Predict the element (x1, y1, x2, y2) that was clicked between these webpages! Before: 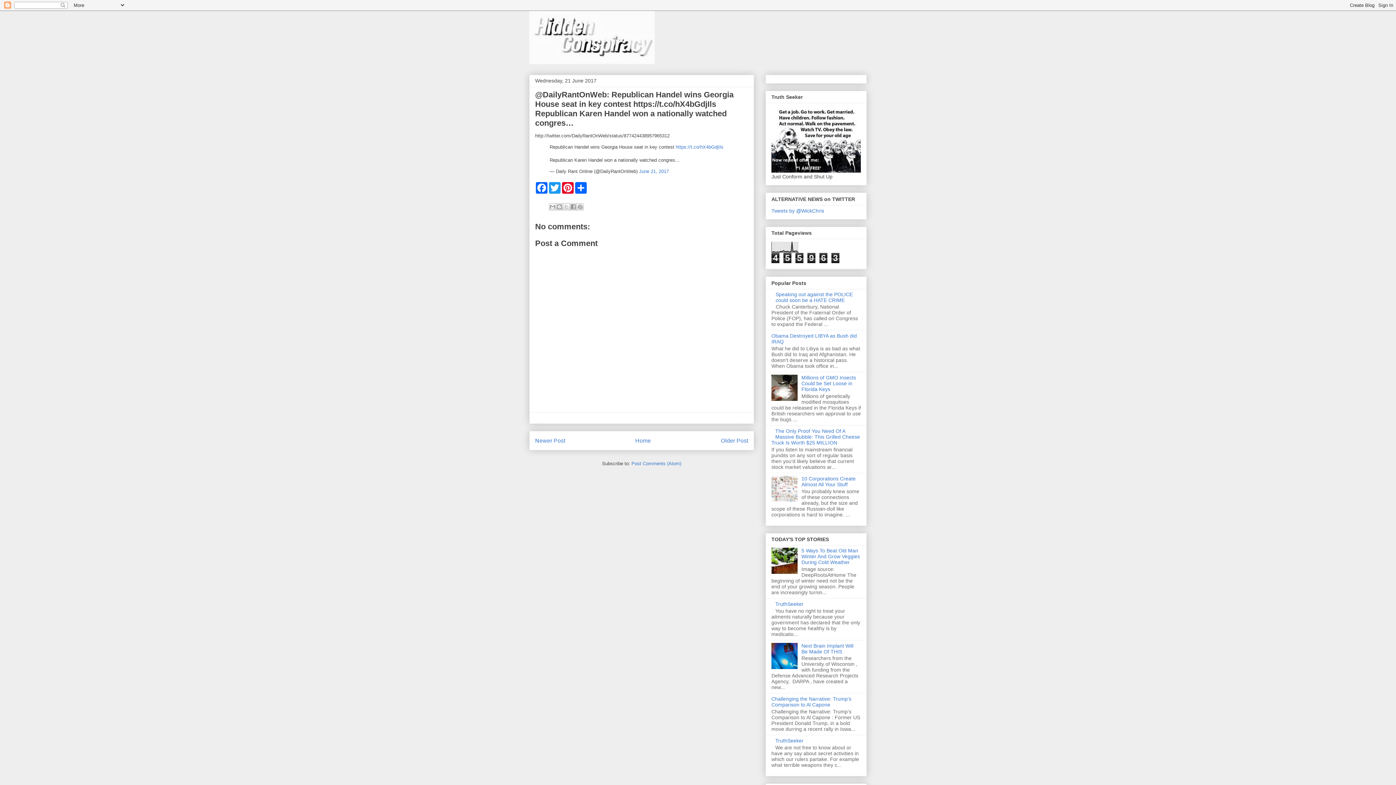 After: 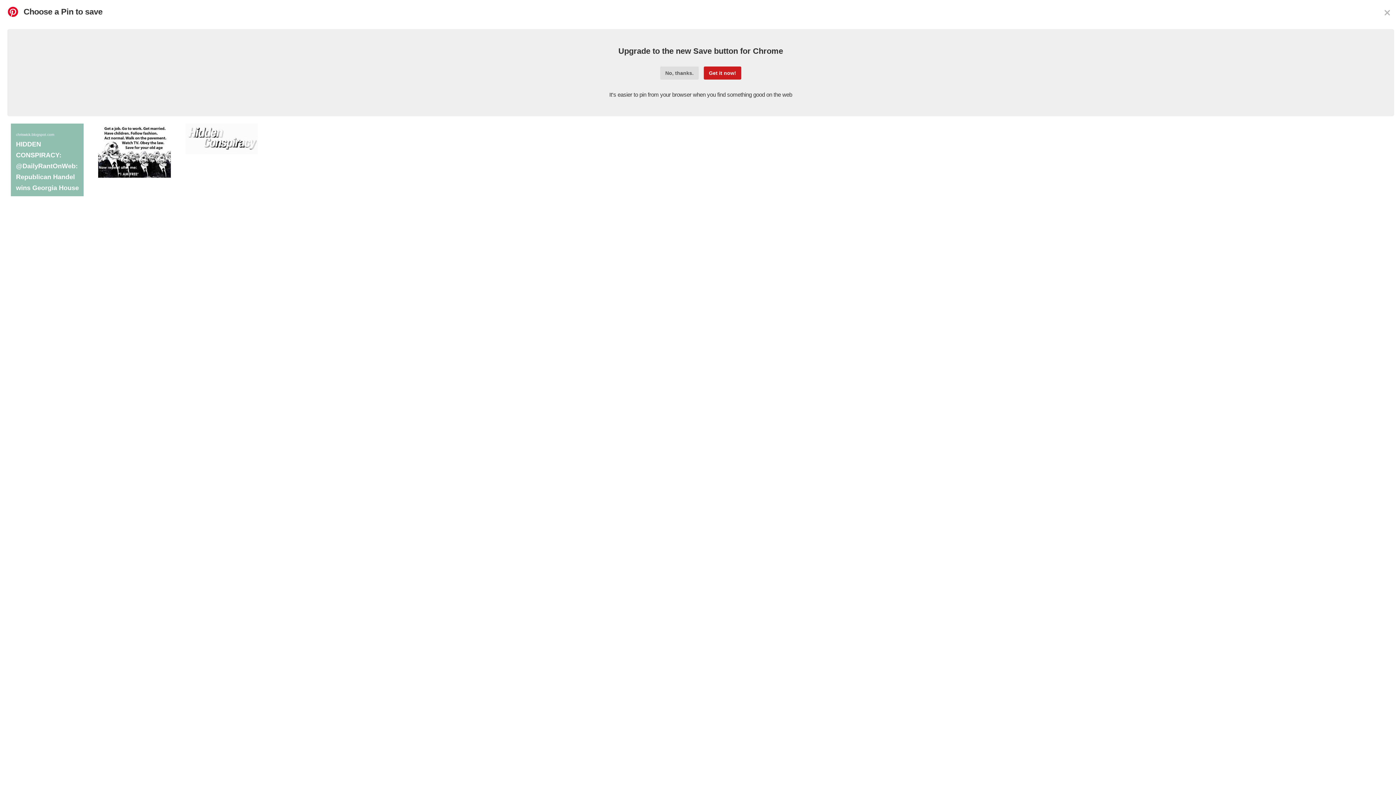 Action: label: Pinterest bbox: (561, 182, 574, 193)